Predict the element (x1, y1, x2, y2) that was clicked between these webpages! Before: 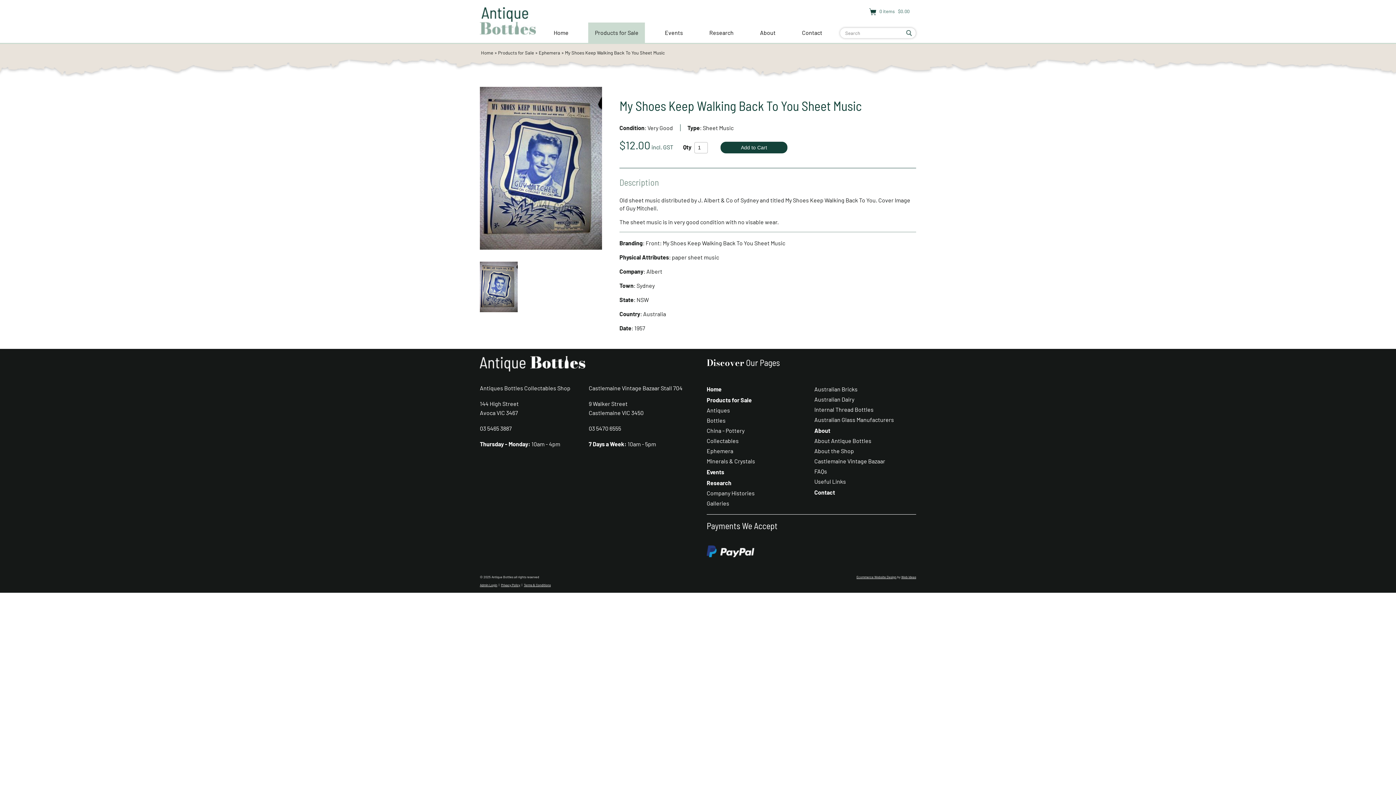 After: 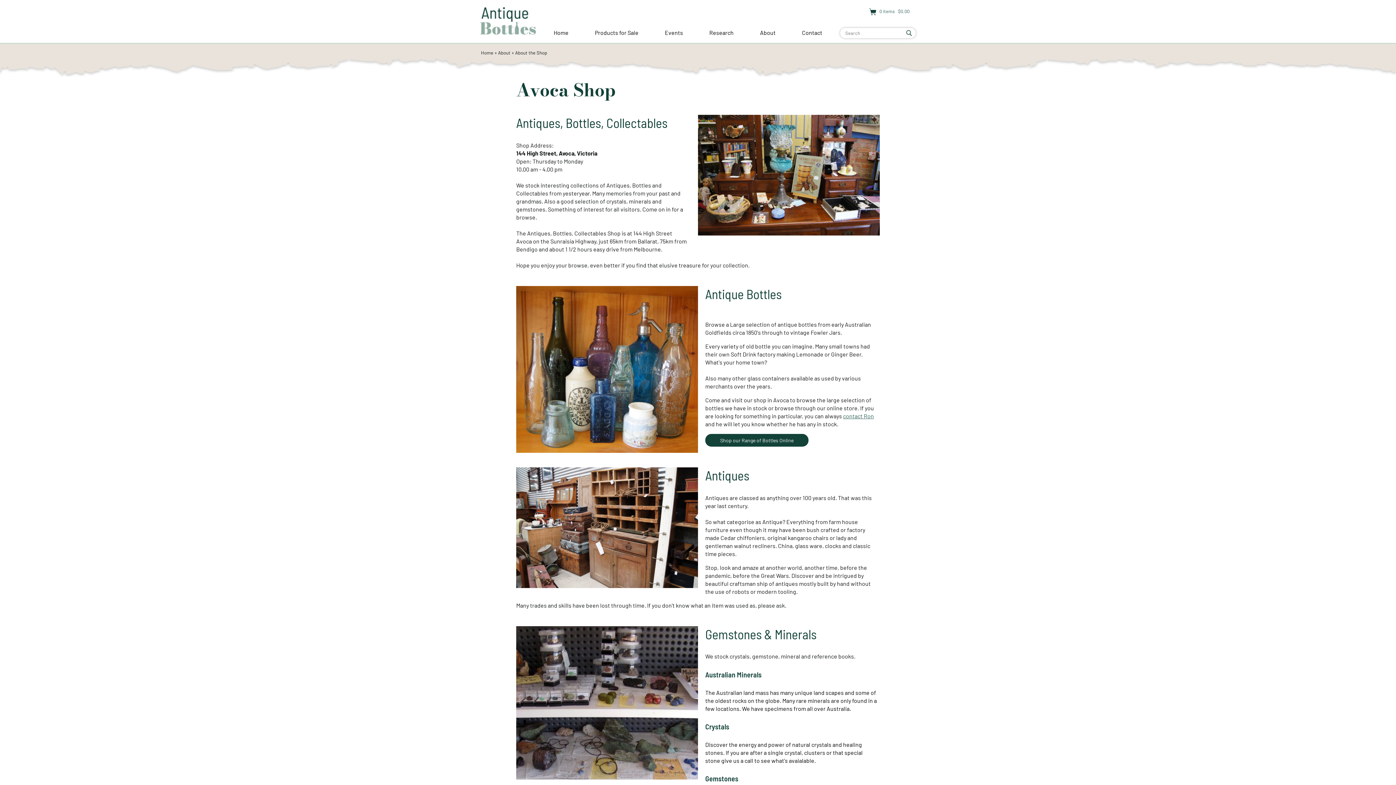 Action: bbox: (814, 447, 854, 454) label: About the Shop